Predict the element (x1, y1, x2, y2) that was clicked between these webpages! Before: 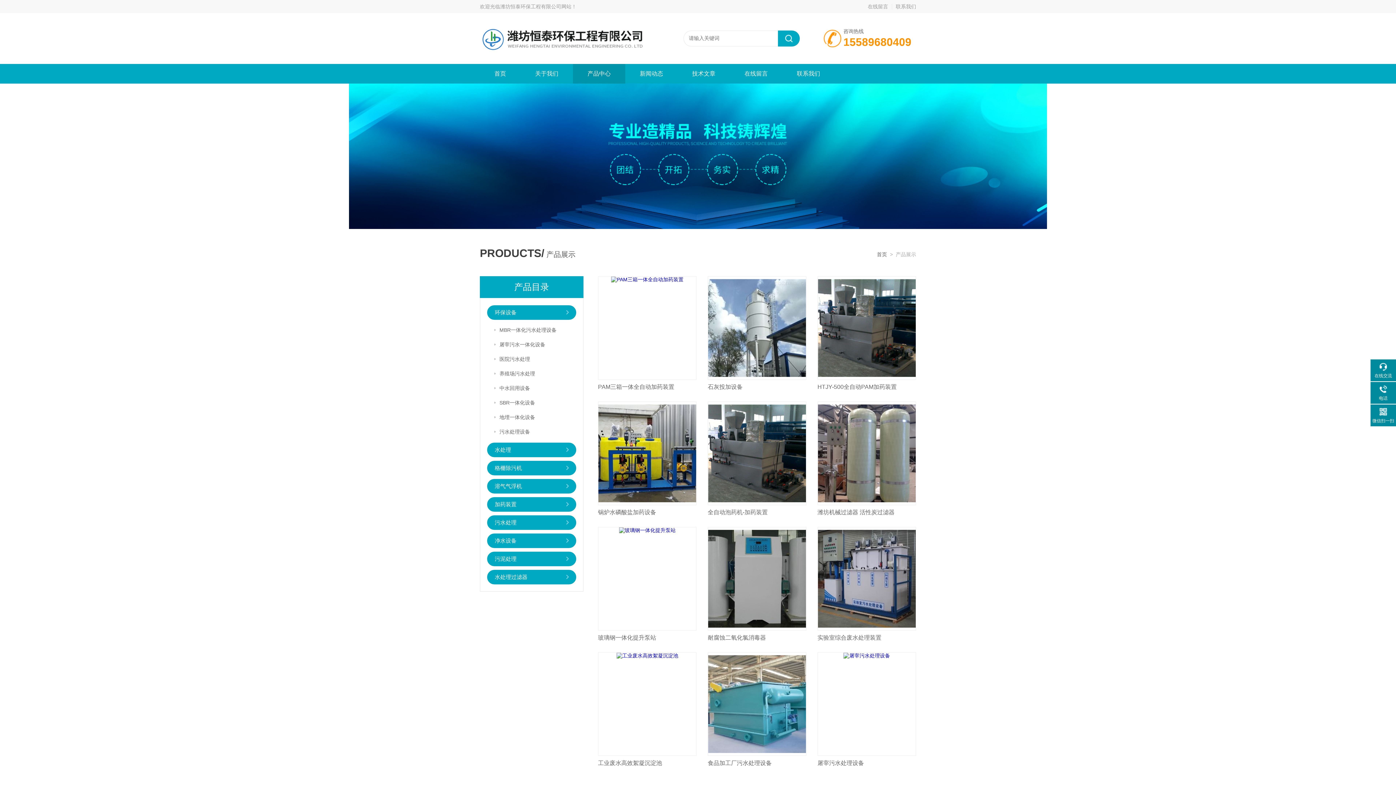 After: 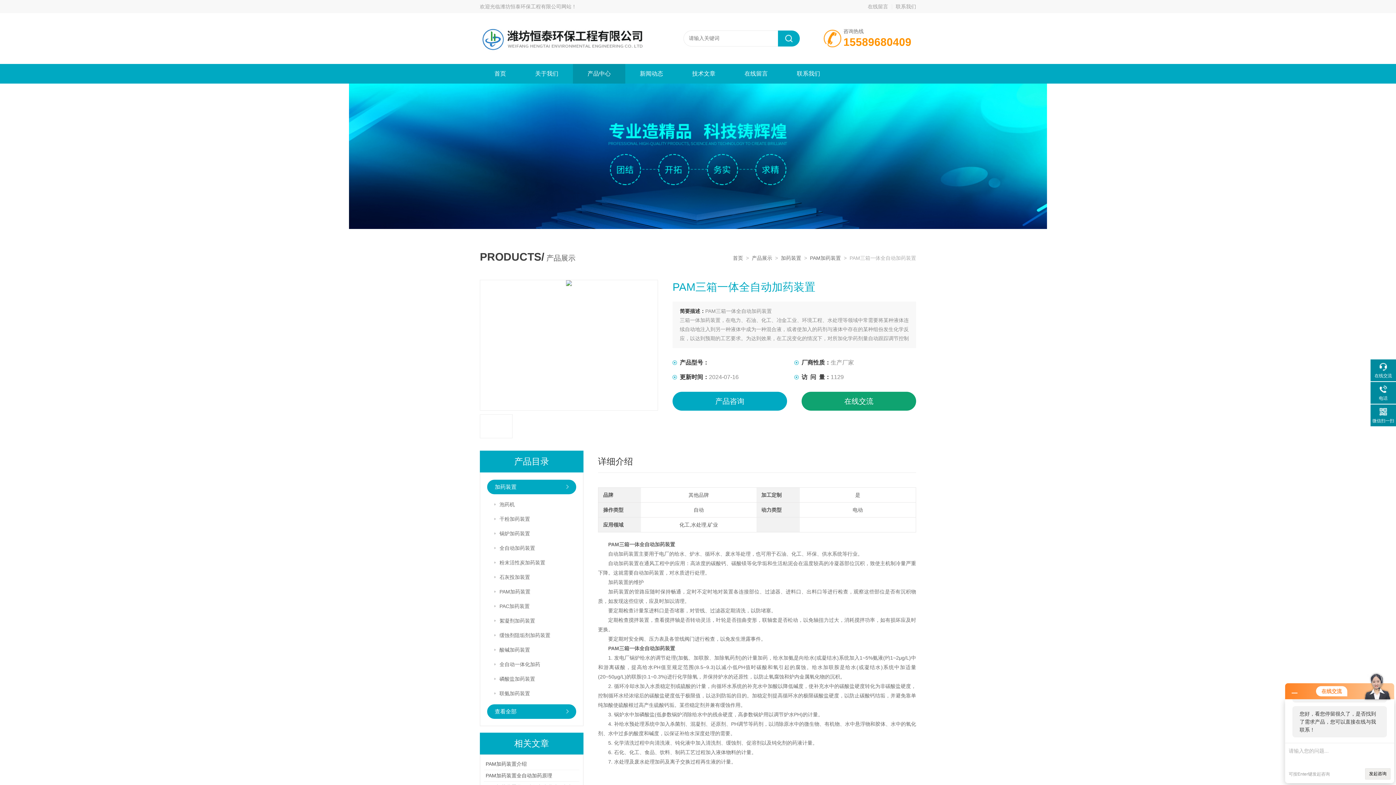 Action: bbox: (598, 276, 696, 380)